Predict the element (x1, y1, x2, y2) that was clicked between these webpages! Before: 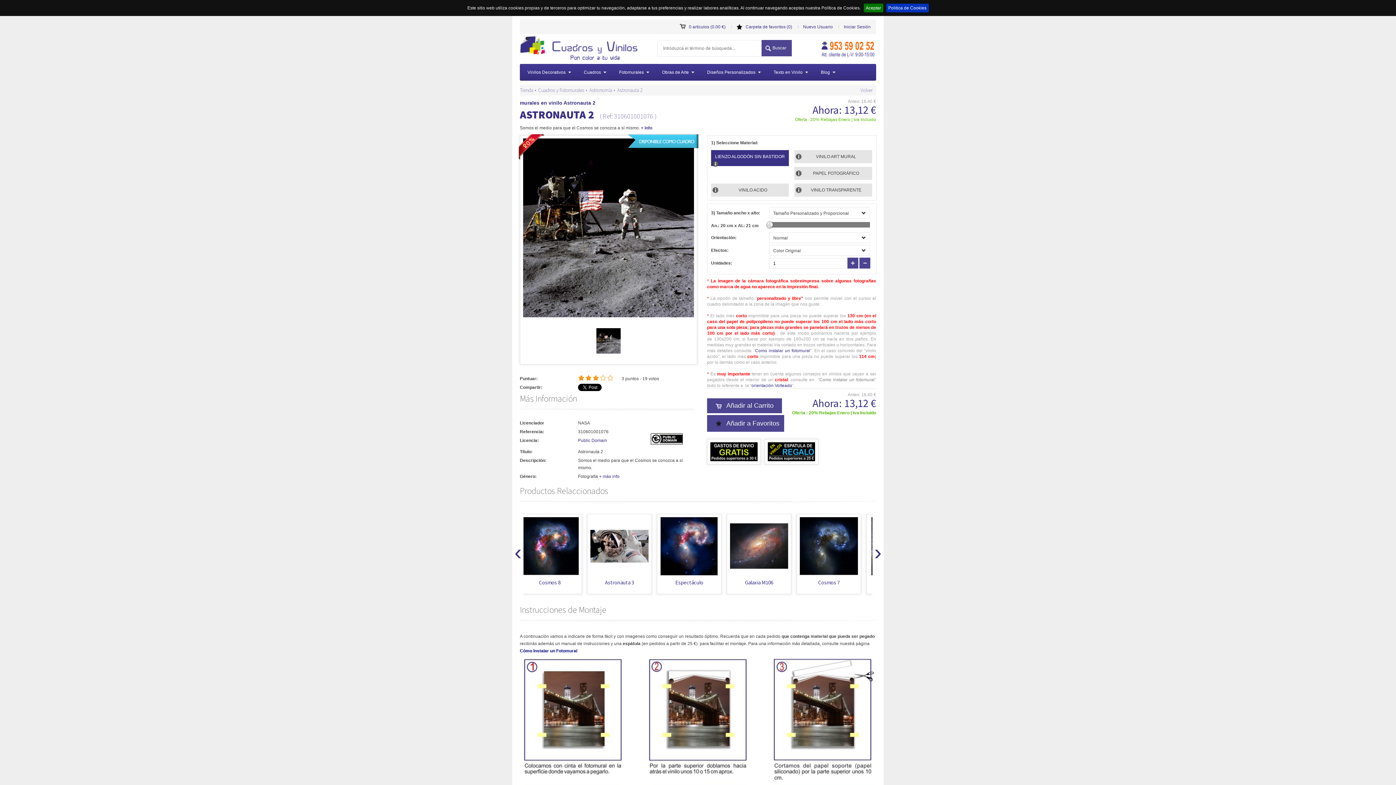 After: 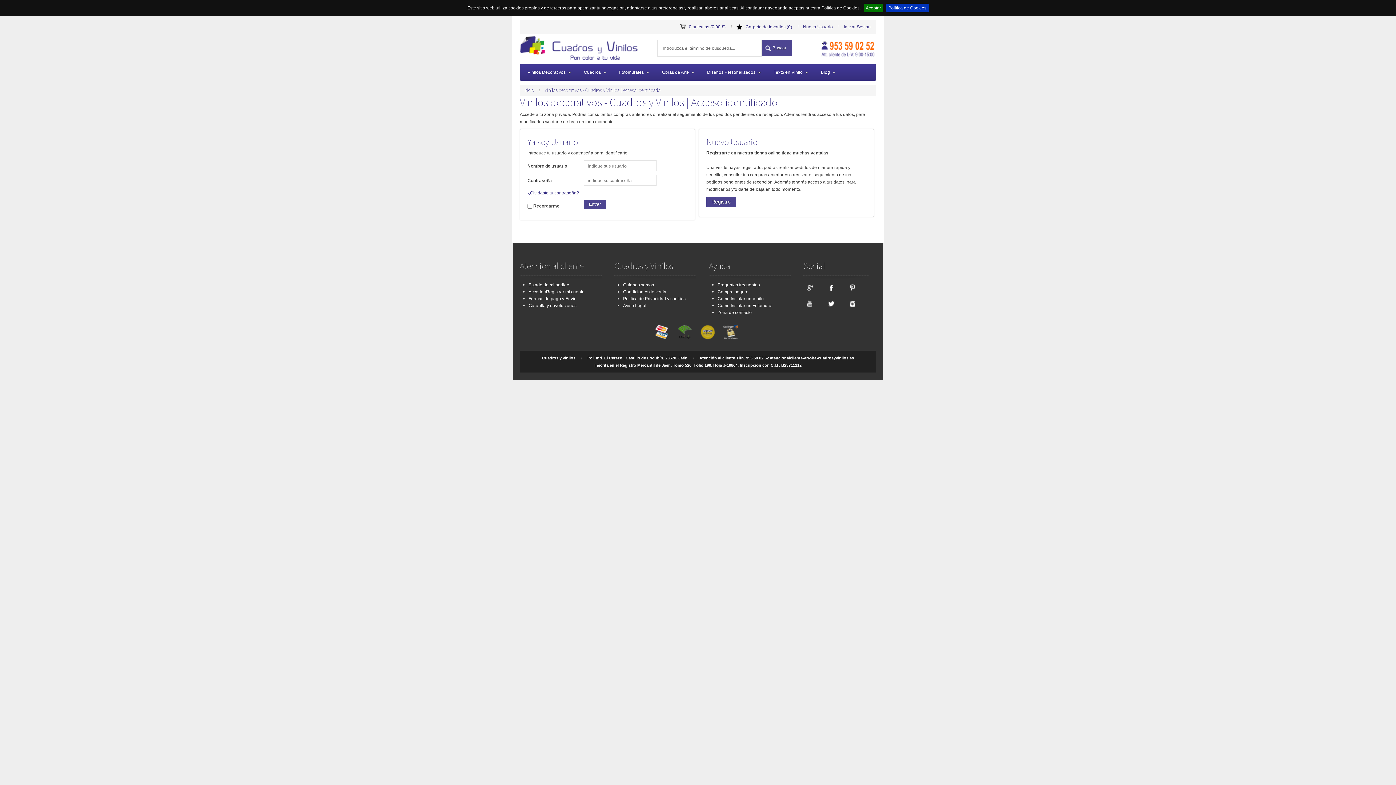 Action: bbox: (844, 23, 870, 30) label: Iniciar Sesión